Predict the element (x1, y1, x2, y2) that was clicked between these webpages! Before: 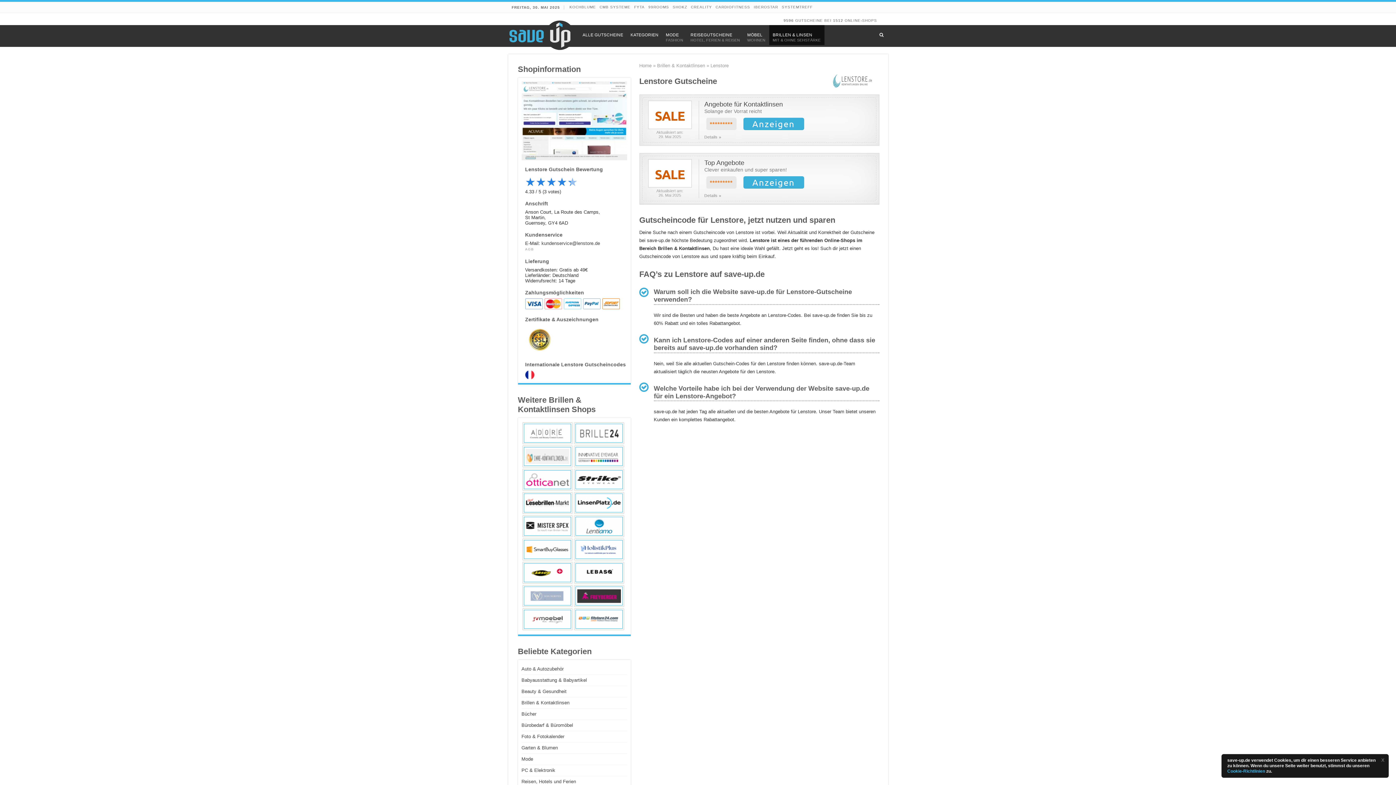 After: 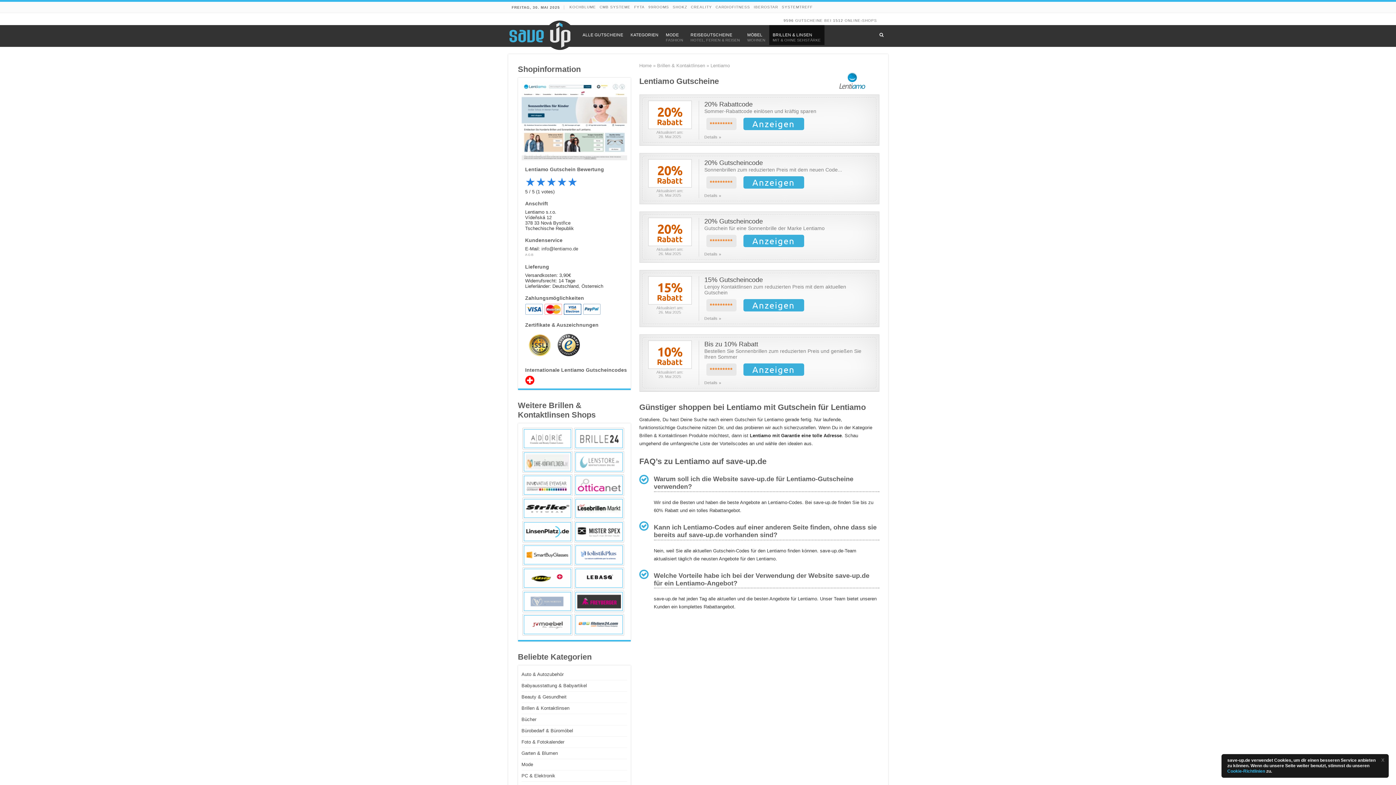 Action: bbox: (574, 516, 623, 537)